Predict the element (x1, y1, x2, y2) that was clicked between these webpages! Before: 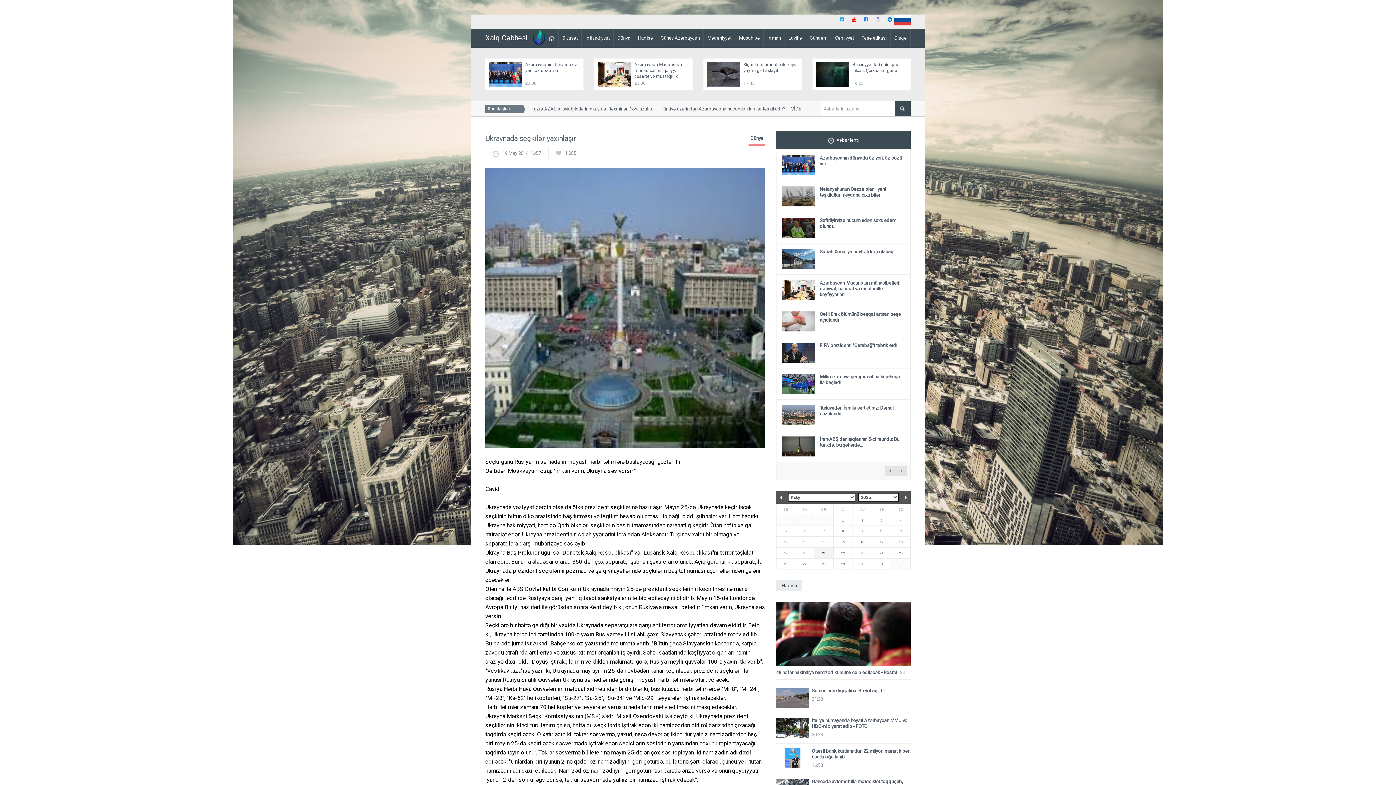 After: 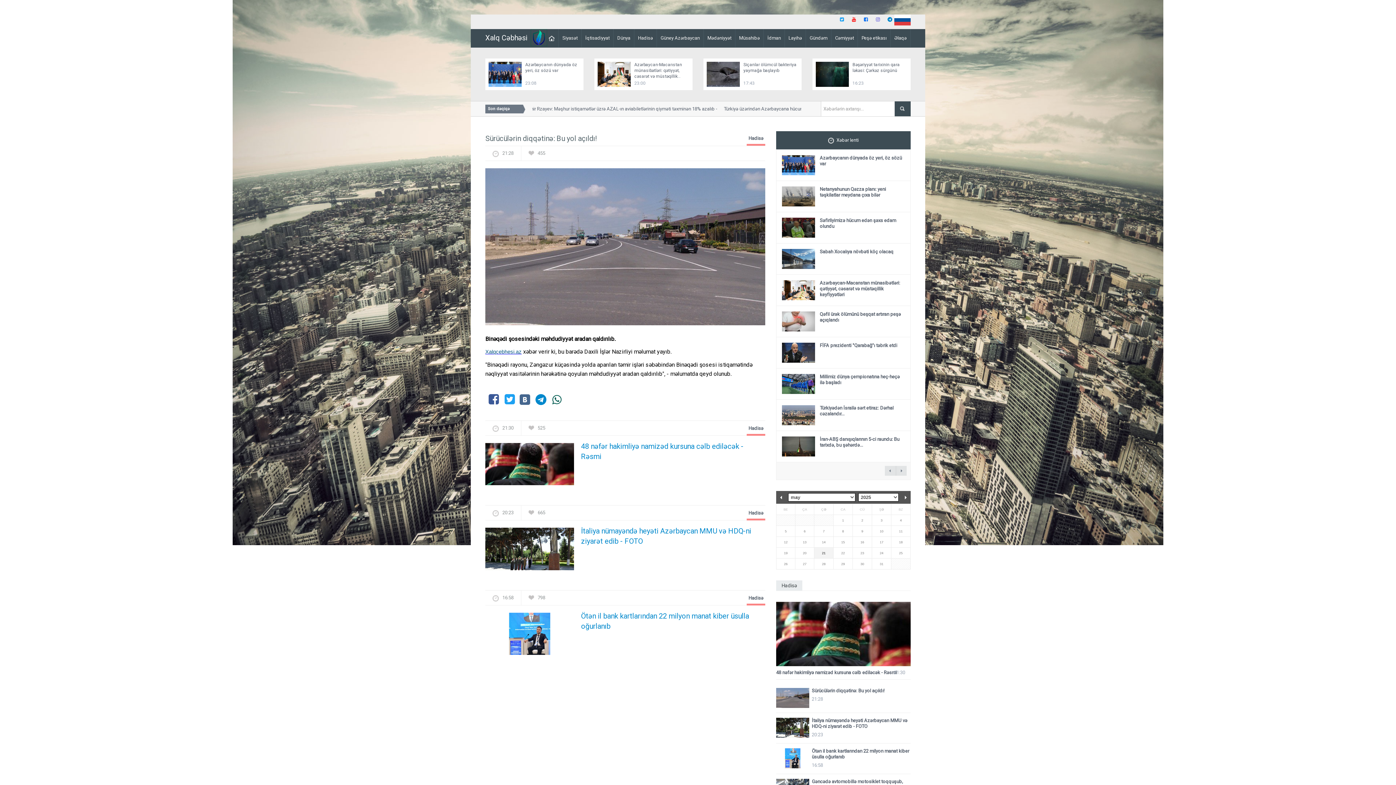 Action: bbox: (776, 688, 910, 694) label: Sürücülərin diqqətinə: Bu yol açıldı!